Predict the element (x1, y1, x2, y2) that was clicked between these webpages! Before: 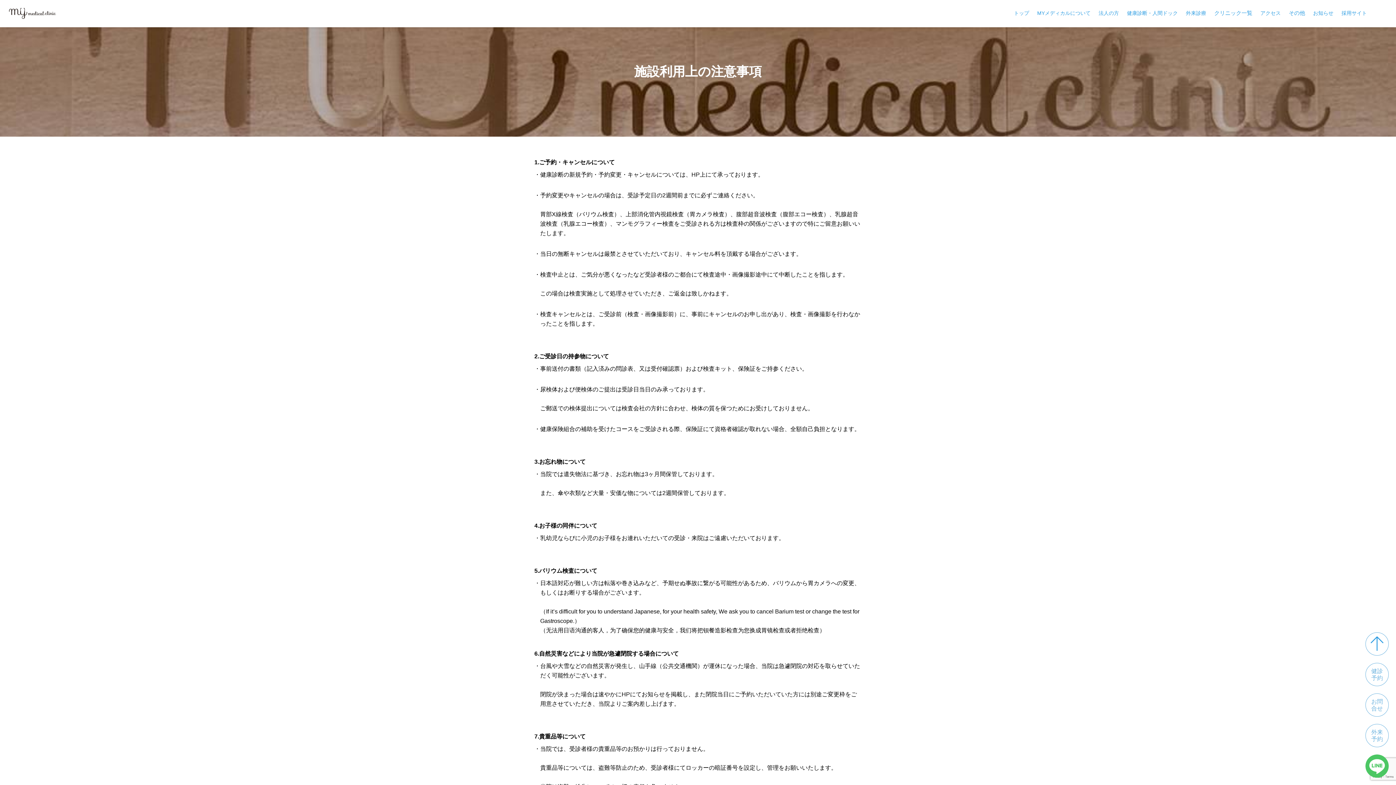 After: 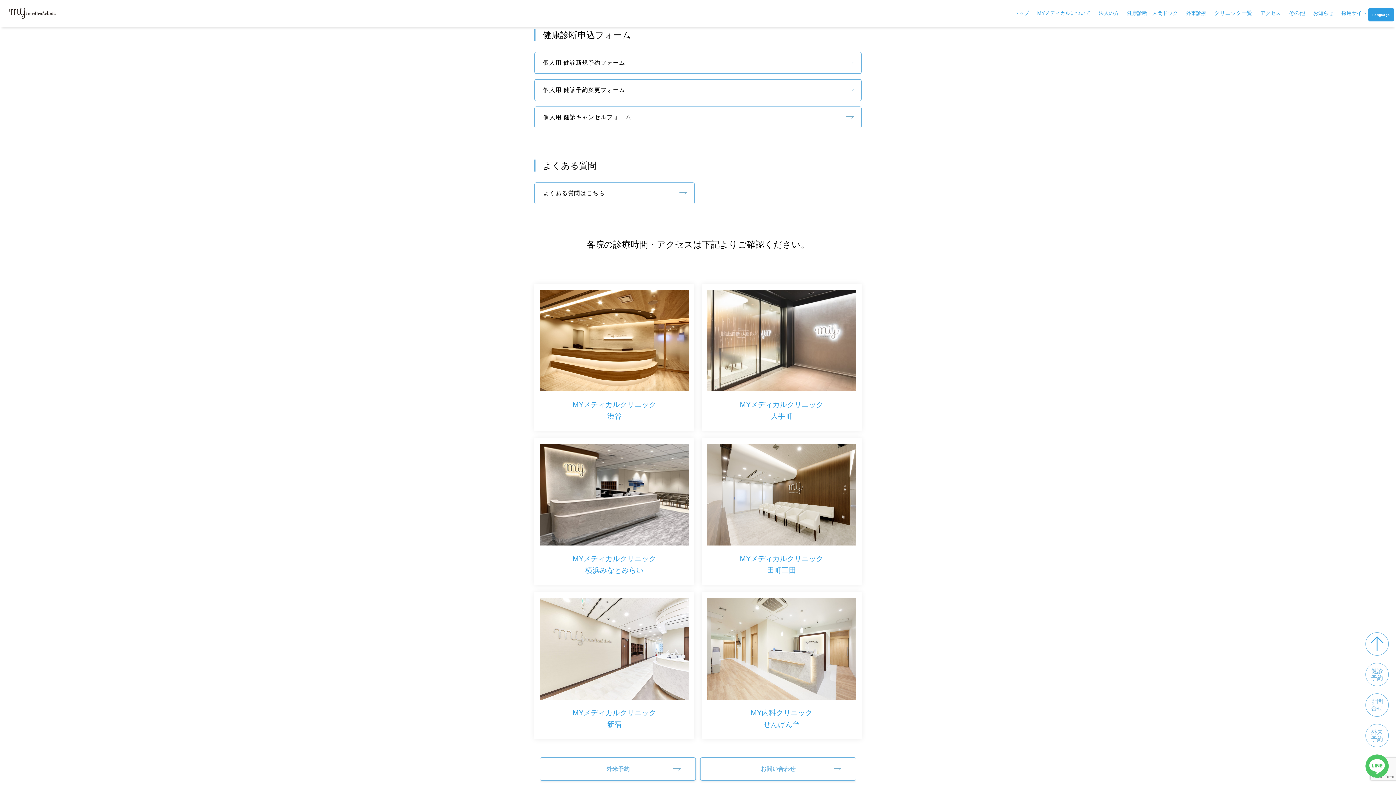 Action: bbox: (1365, 663, 1389, 686) label: 健診
予約